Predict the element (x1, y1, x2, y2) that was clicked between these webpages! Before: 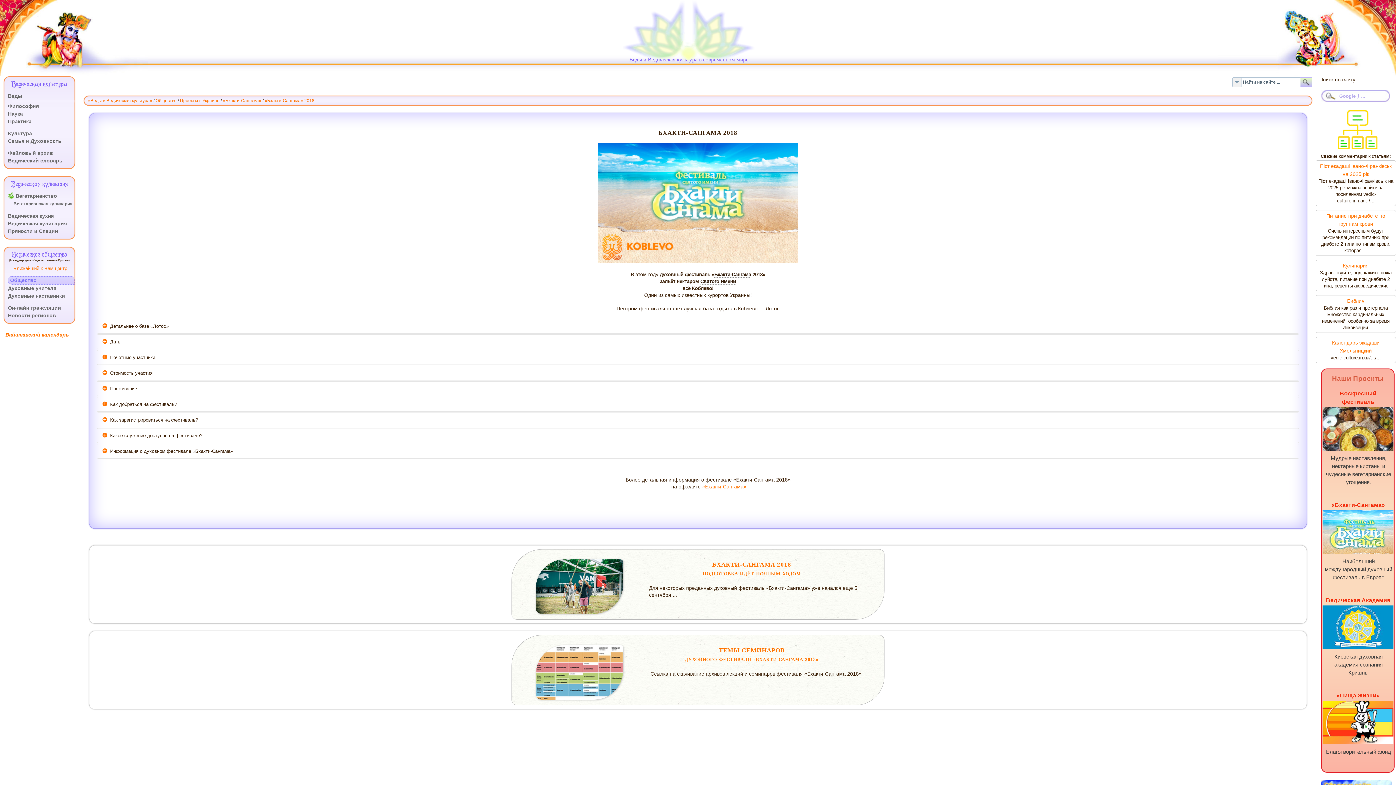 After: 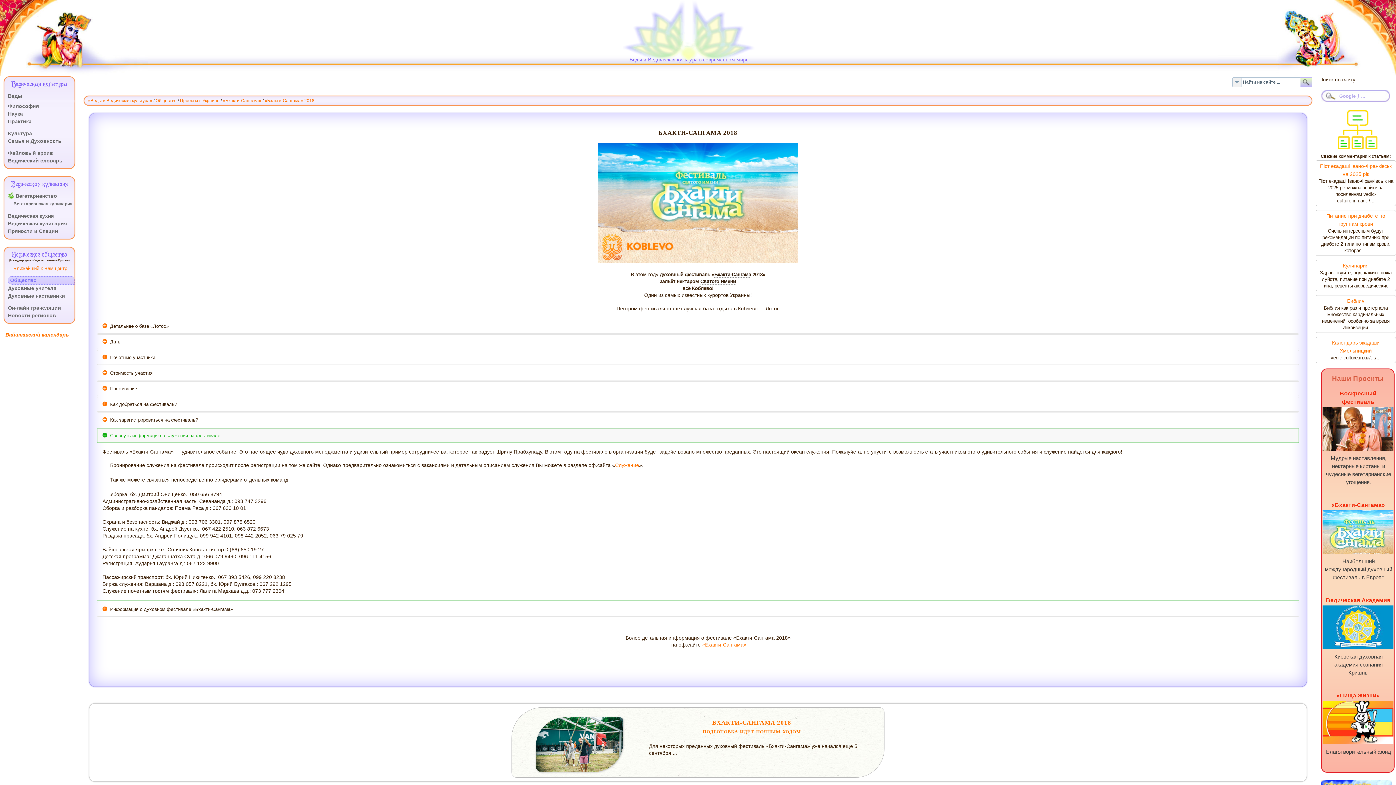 Action: label:  Какое служение доступно на фестивале? bbox: (97, 428, 1299, 442)